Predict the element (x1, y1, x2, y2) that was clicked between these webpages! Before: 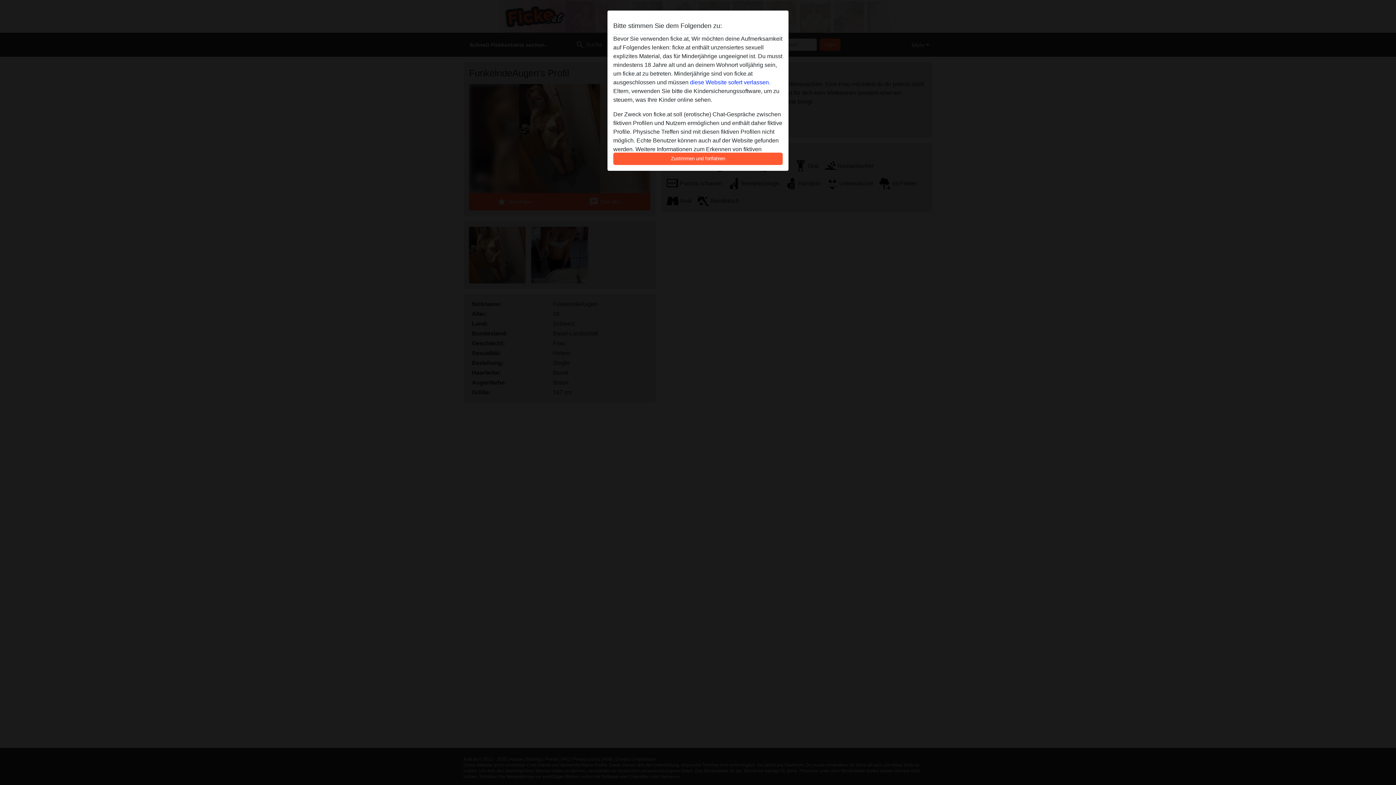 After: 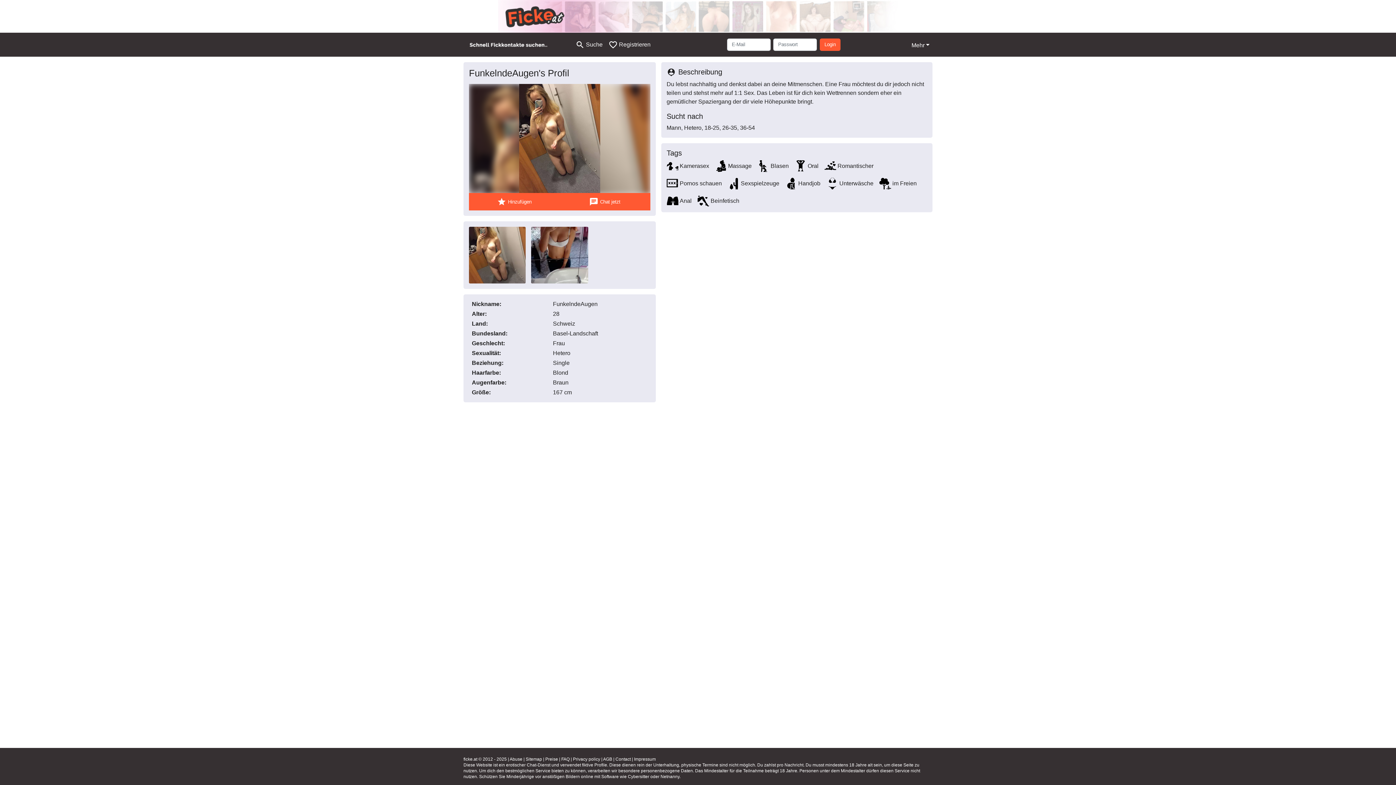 Action: label: Zustimmen und fortfahren bbox: (613, 152, 782, 165)